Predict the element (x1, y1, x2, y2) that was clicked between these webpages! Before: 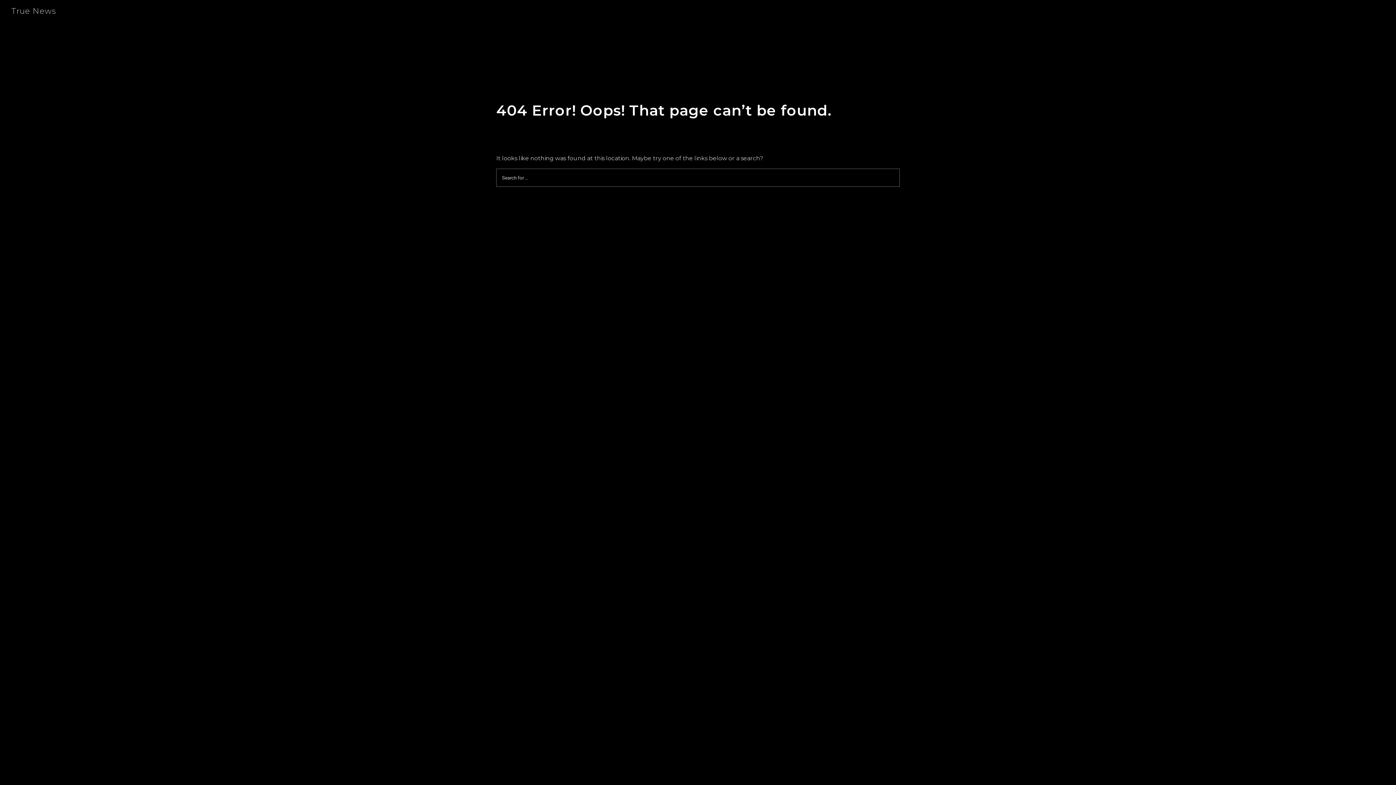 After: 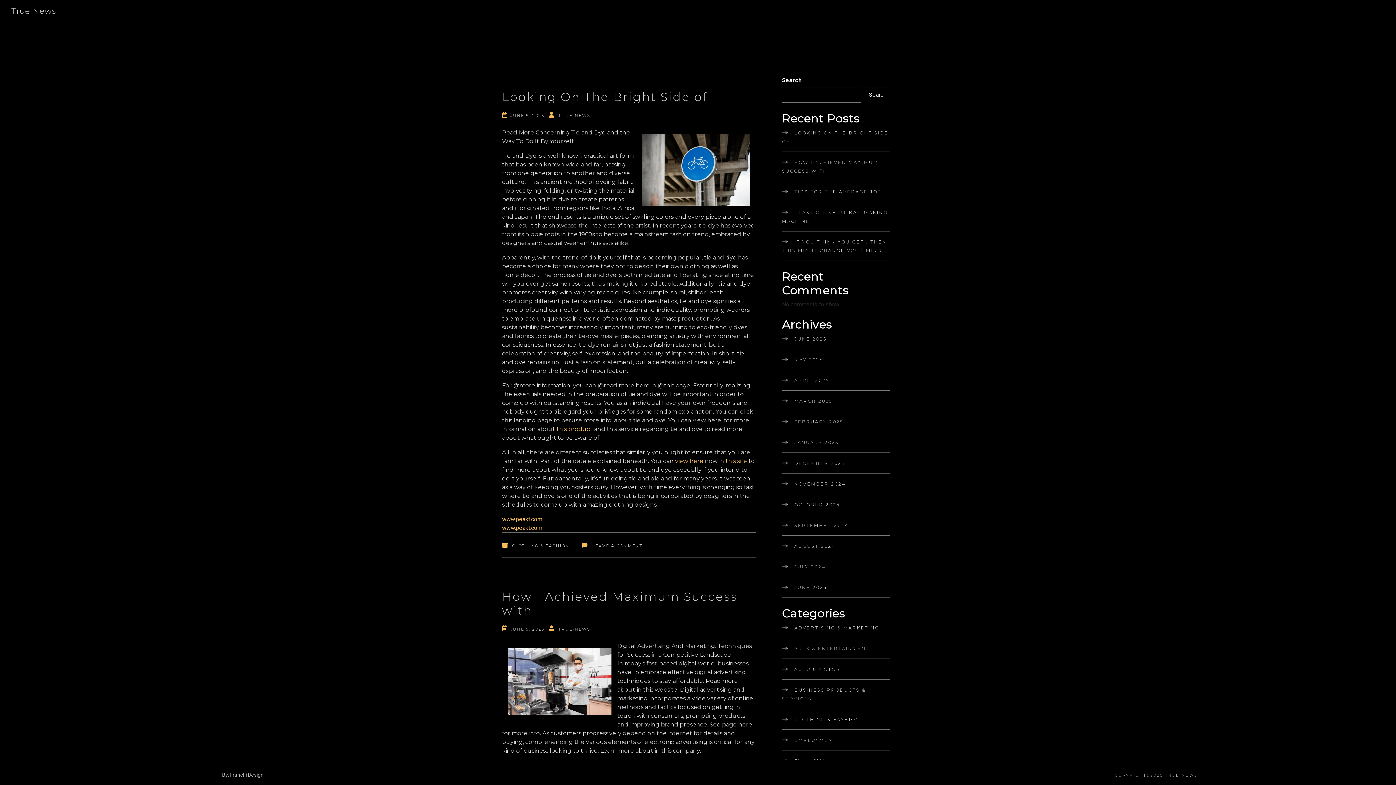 Action: label: True News bbox: (5, 6, 69, 16)